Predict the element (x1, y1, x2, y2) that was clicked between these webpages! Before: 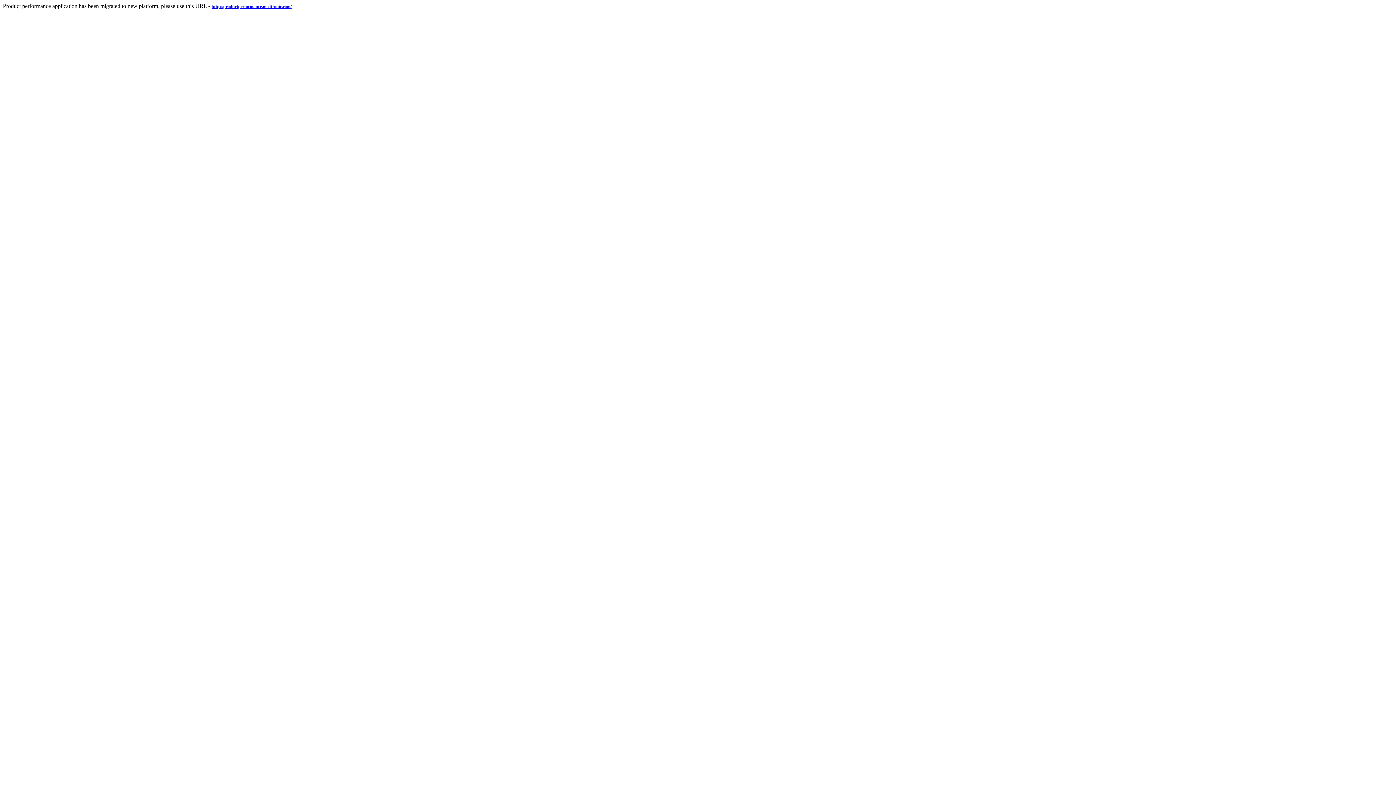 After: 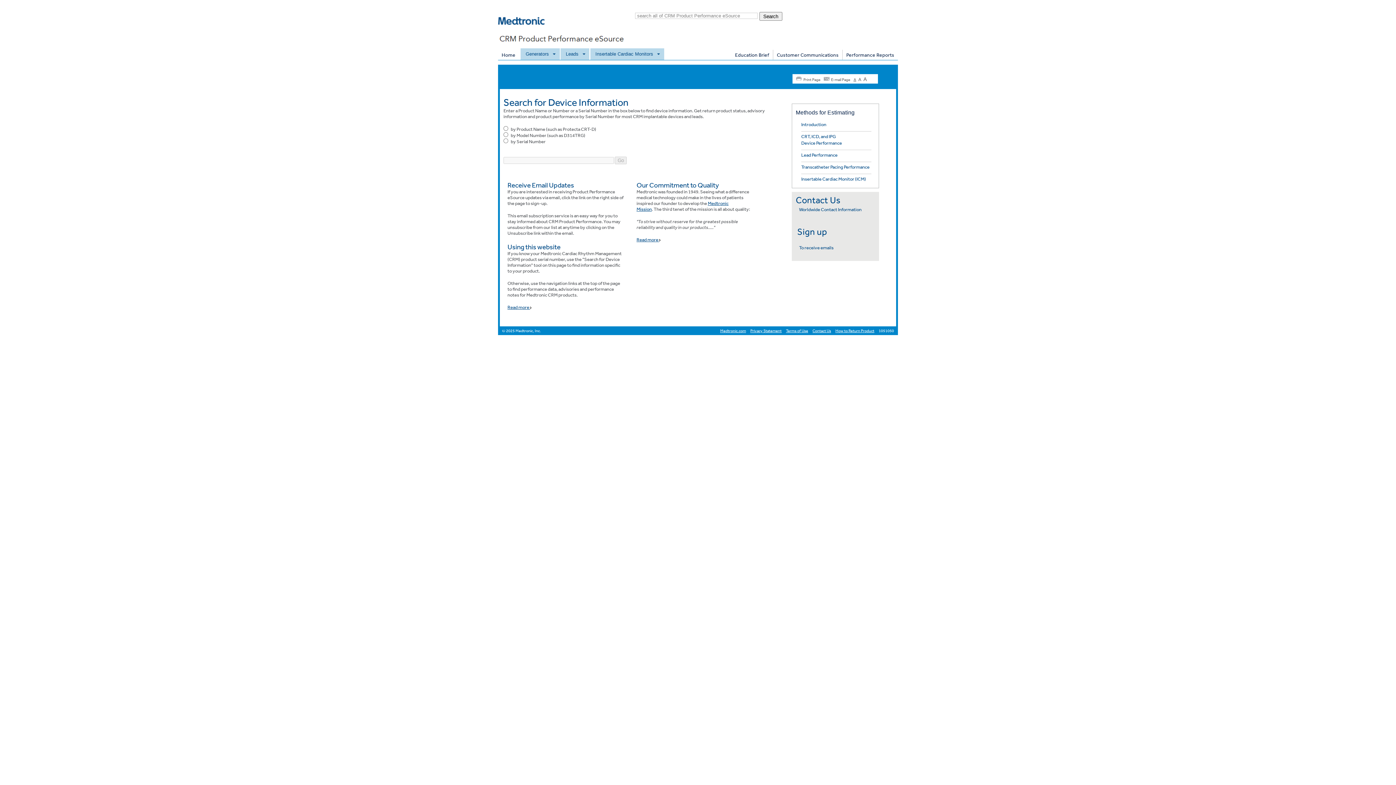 Action: bbox: (211, 2, 291, 9) label: http://productperformance.medtronic.com/